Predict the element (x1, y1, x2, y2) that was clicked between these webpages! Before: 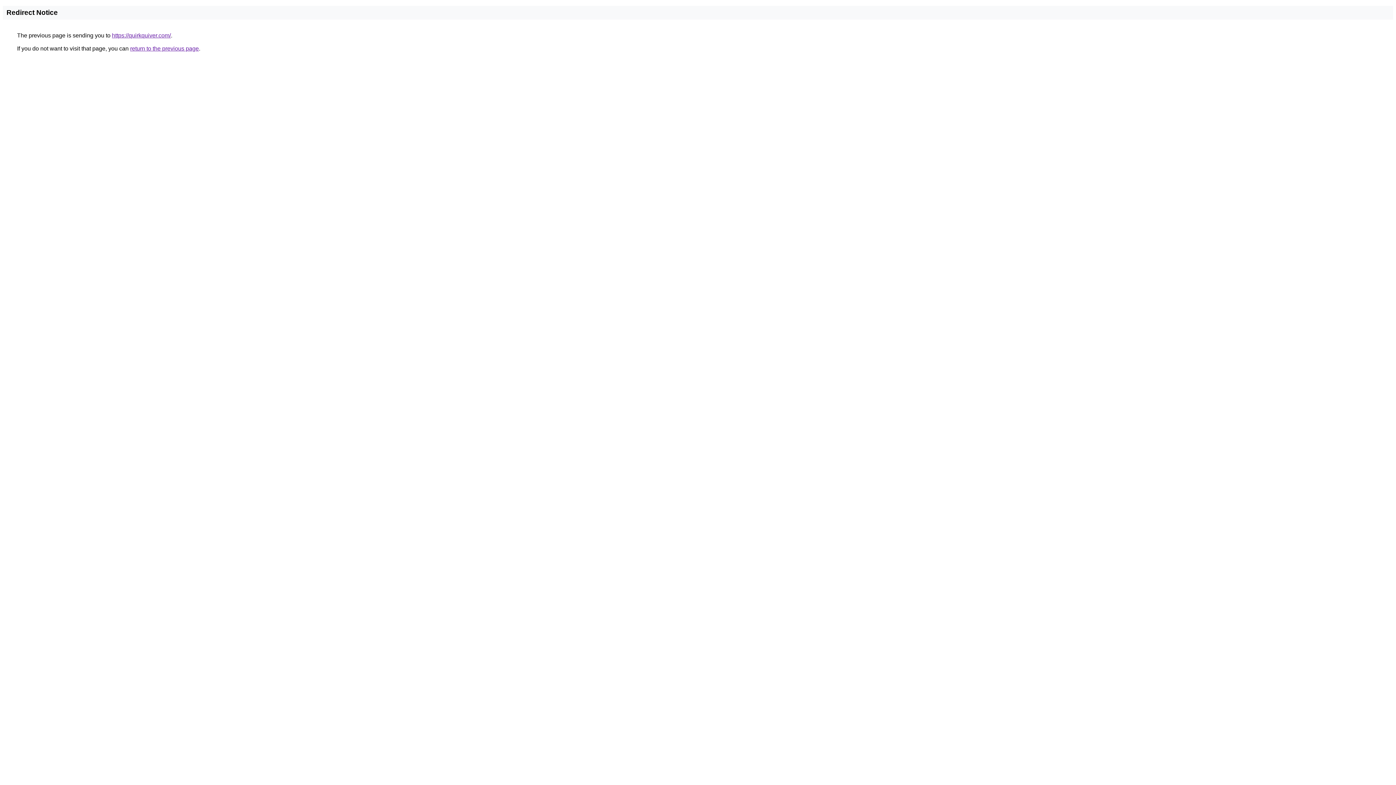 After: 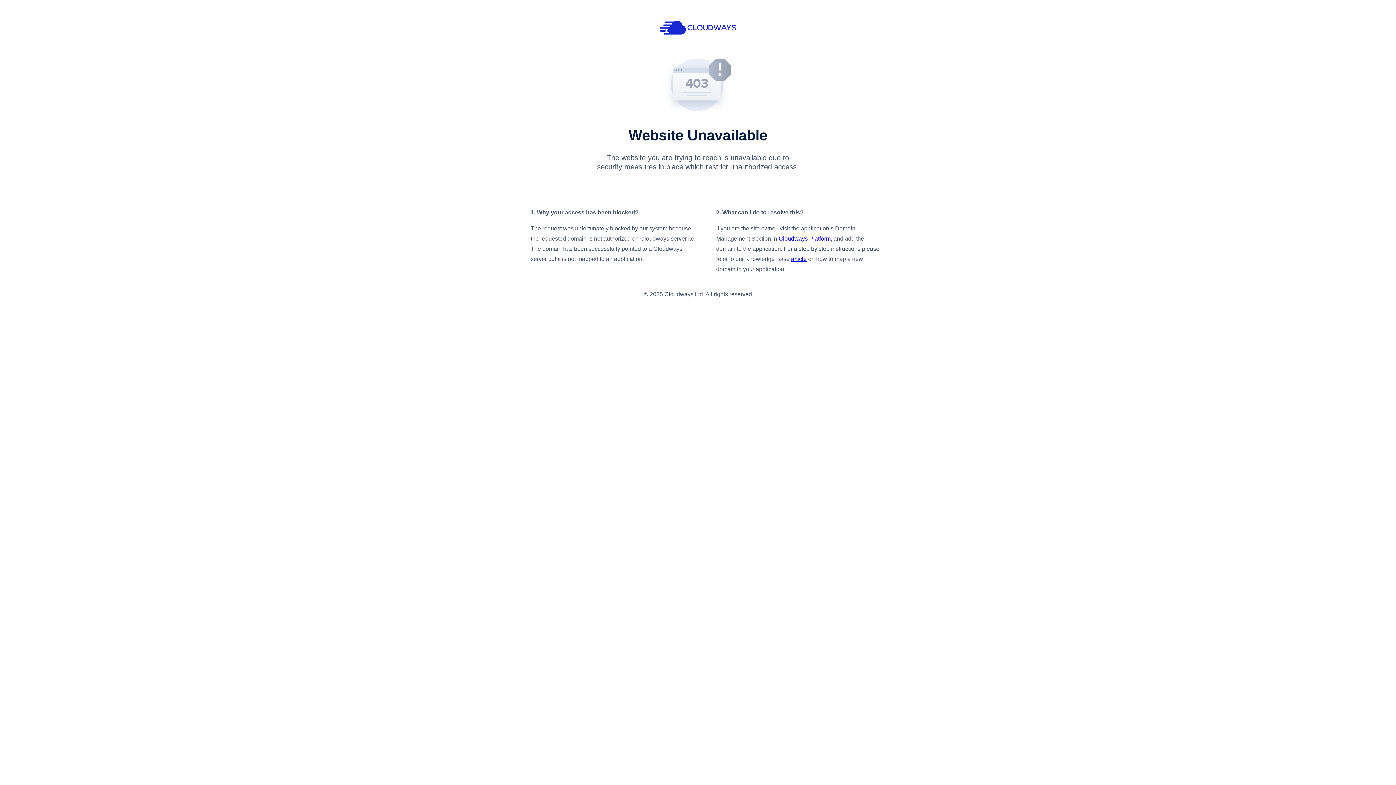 Action: label: https://quirkquiver.com/ bbox: (112, 32, 170, 38)